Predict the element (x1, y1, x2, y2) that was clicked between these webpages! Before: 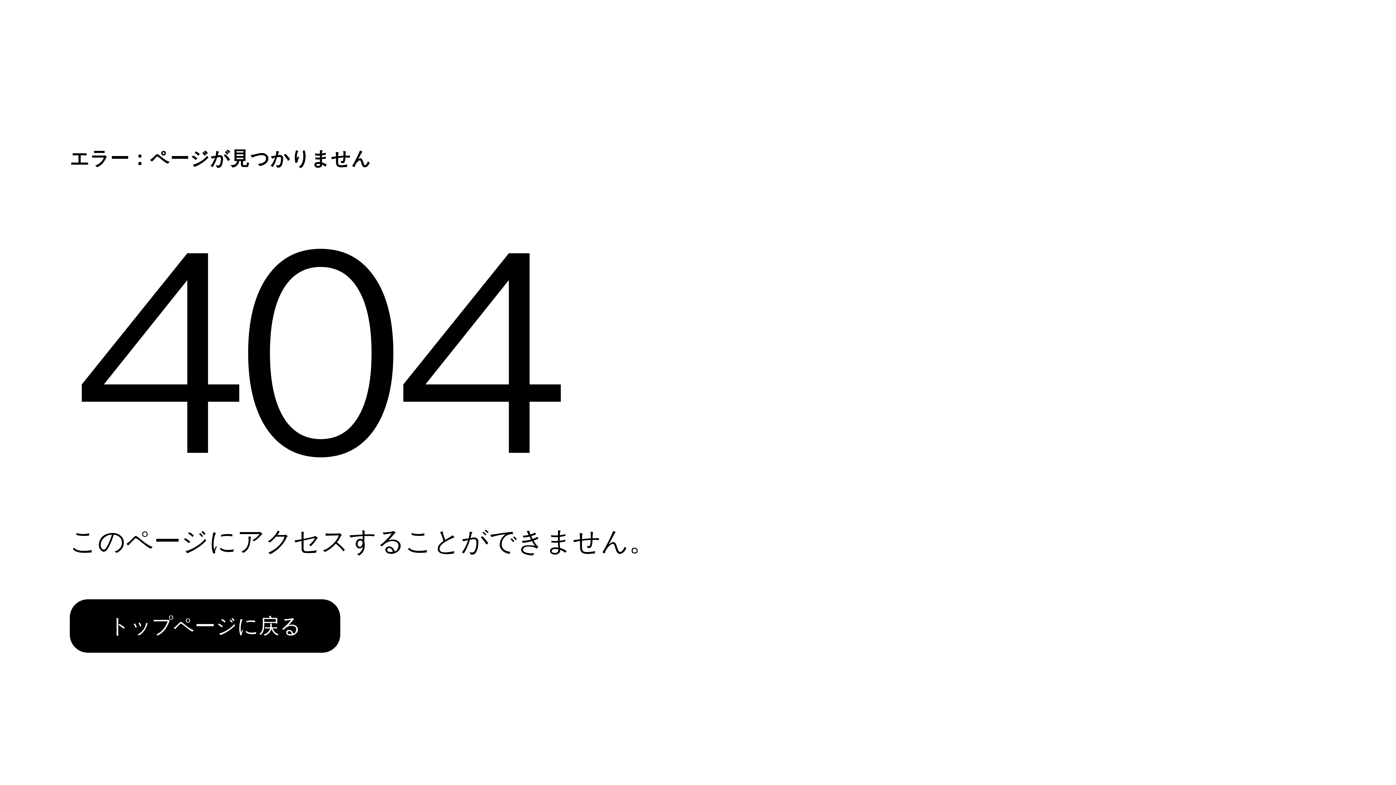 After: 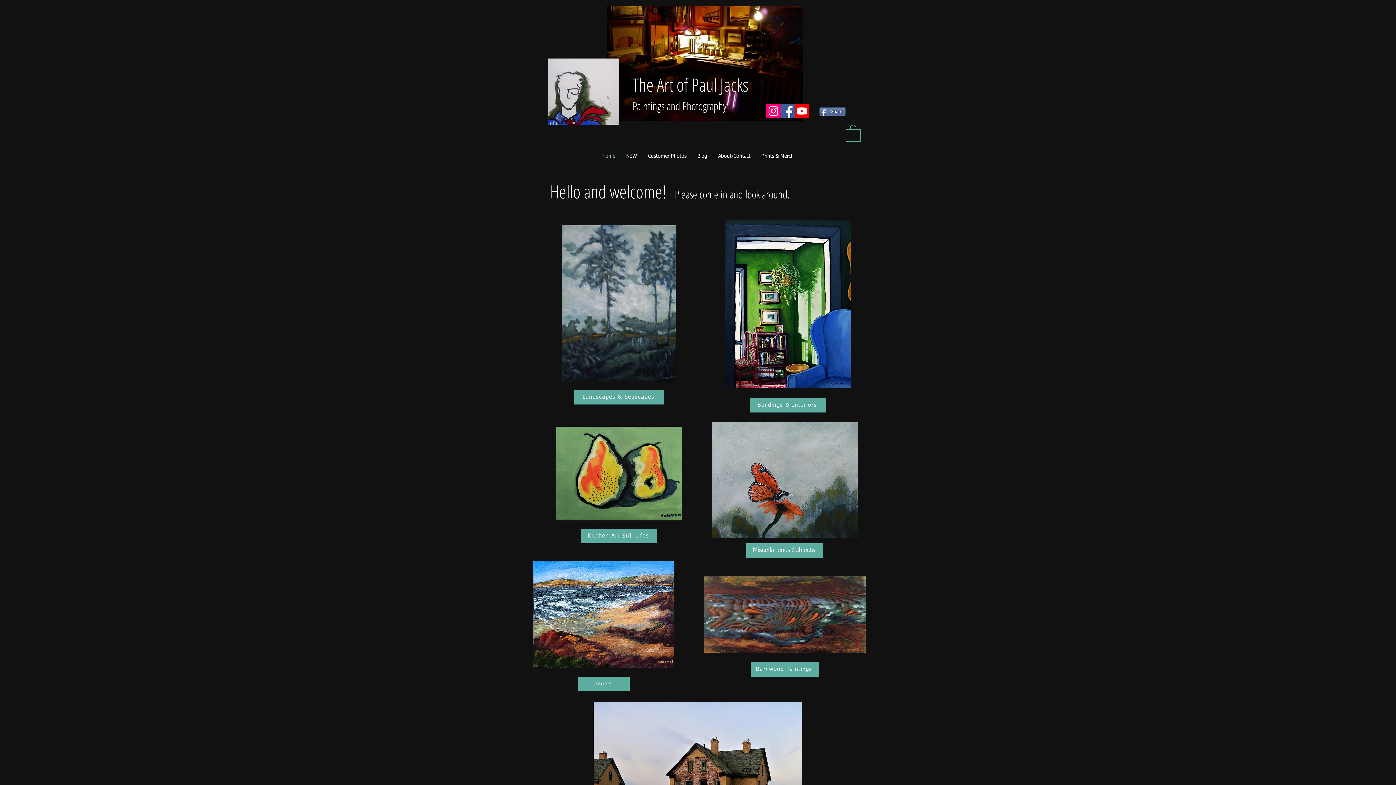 Action: label: トップページに戻る bbox: (69, 584, 768, 662)